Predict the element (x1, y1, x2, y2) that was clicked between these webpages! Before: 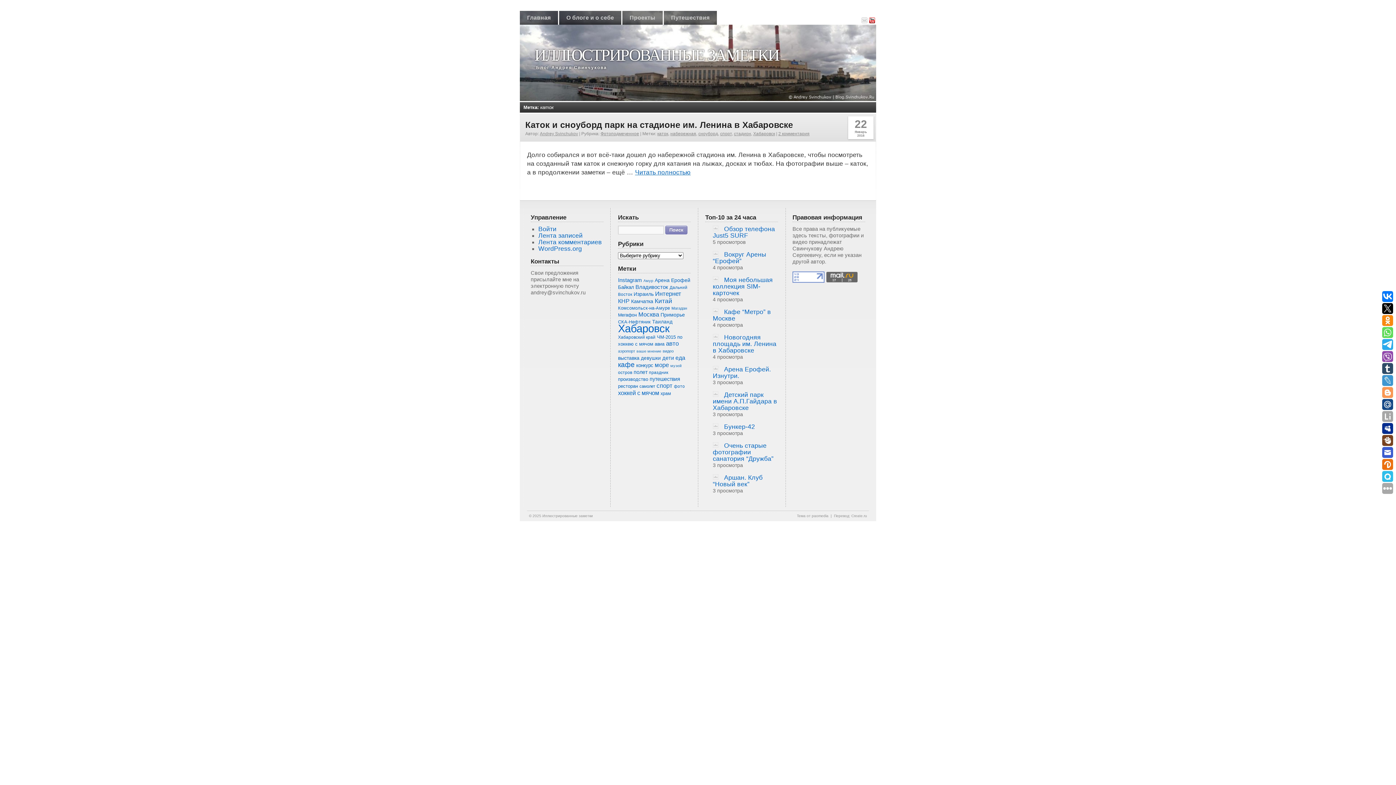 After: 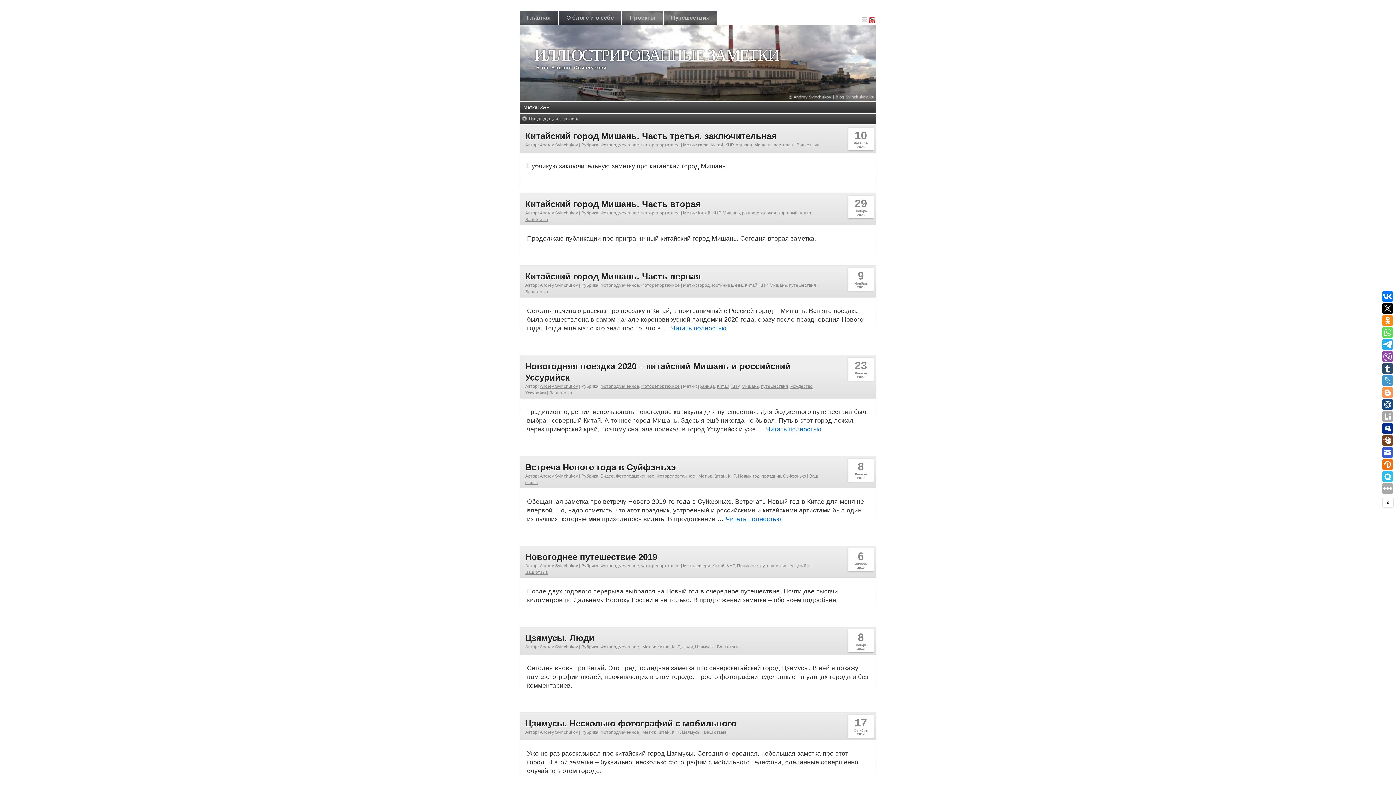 Action: bbox: (618, 297, 629, 304) label: КНР (55 элементов)